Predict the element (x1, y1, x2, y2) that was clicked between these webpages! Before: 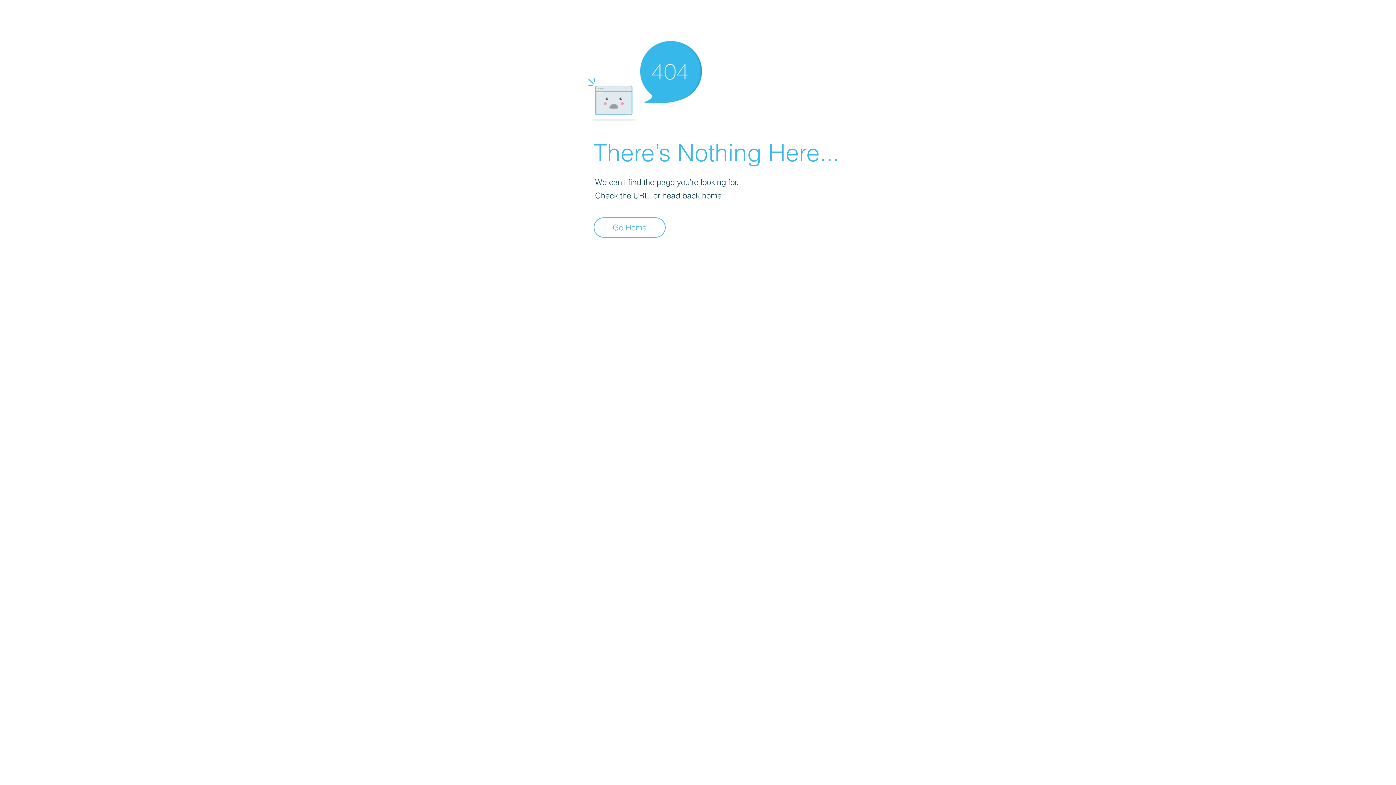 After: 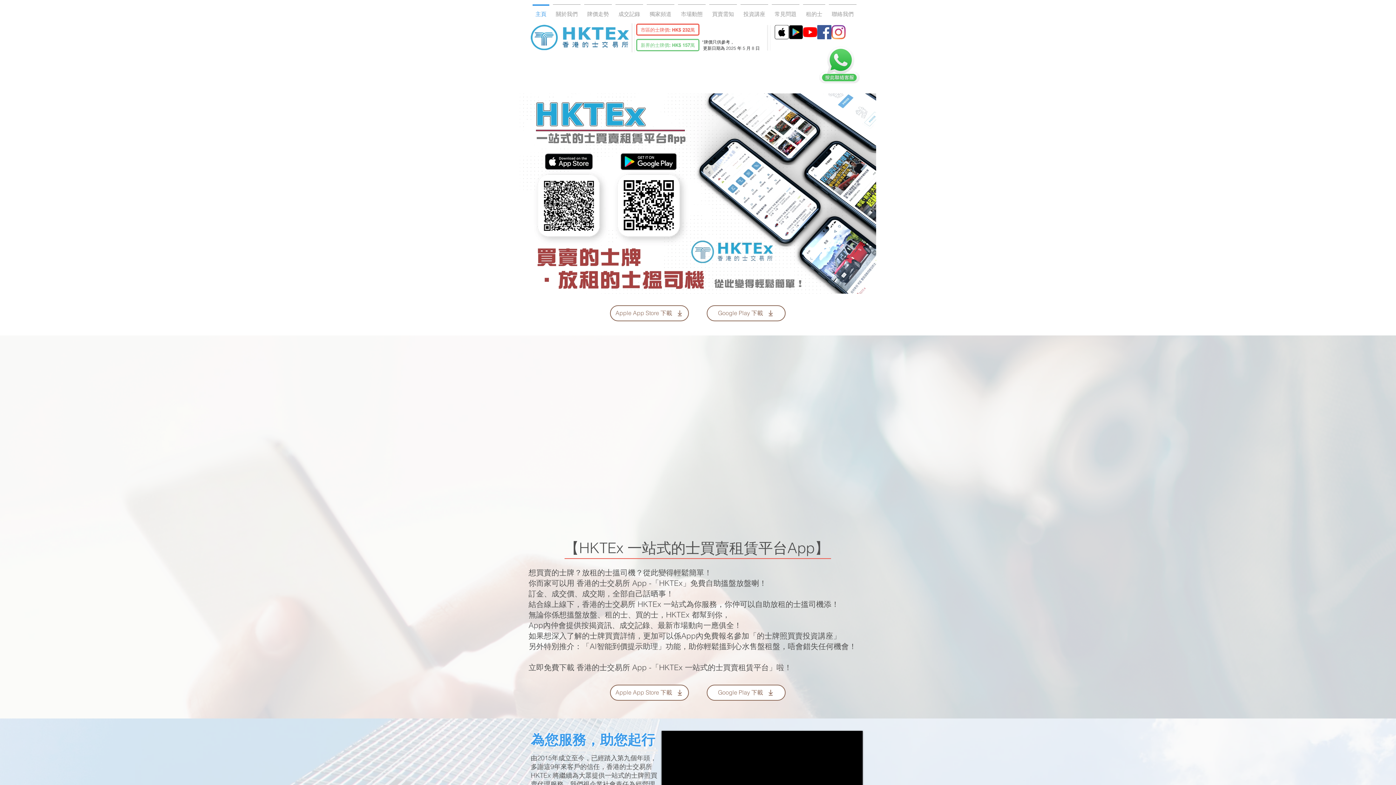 Action: label: Go Home bbox: (593, 217, 665, 237)